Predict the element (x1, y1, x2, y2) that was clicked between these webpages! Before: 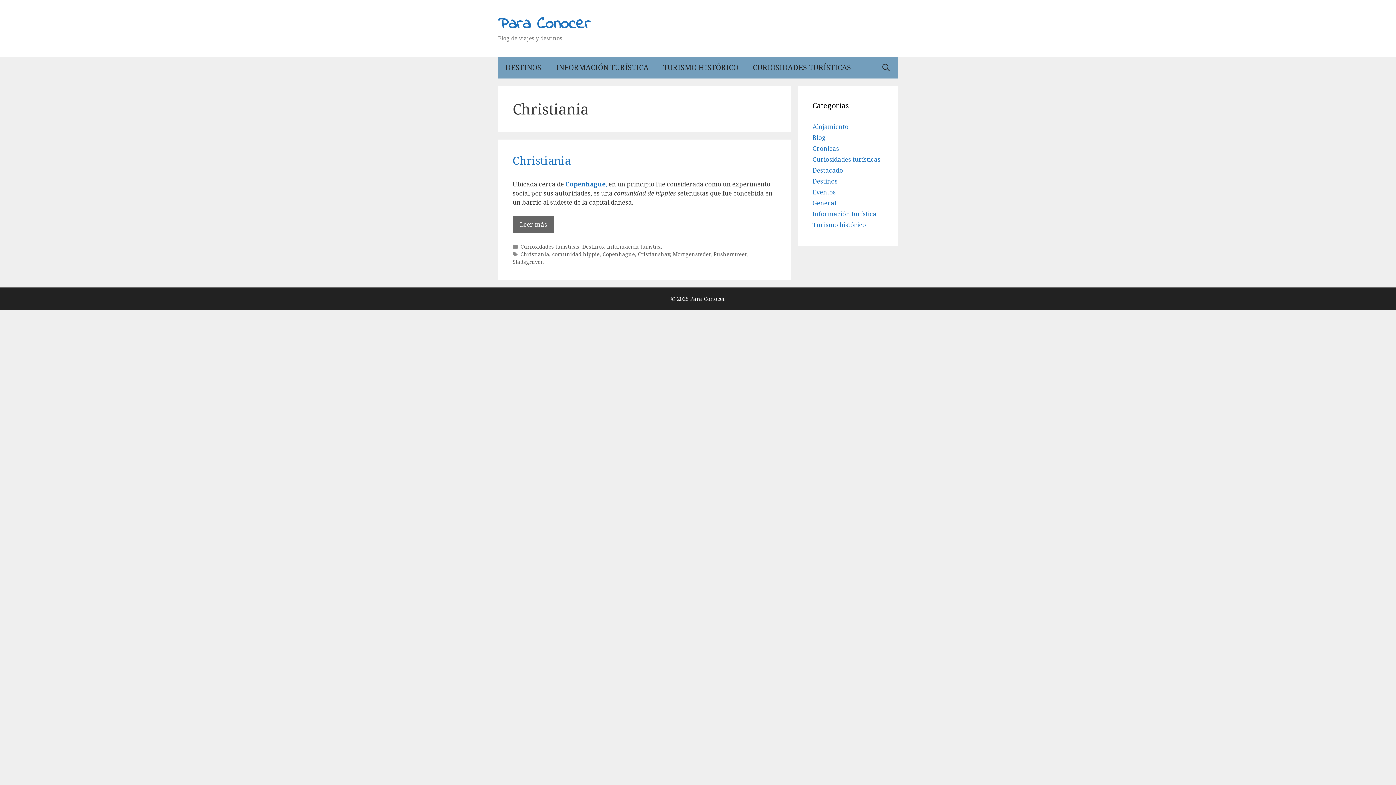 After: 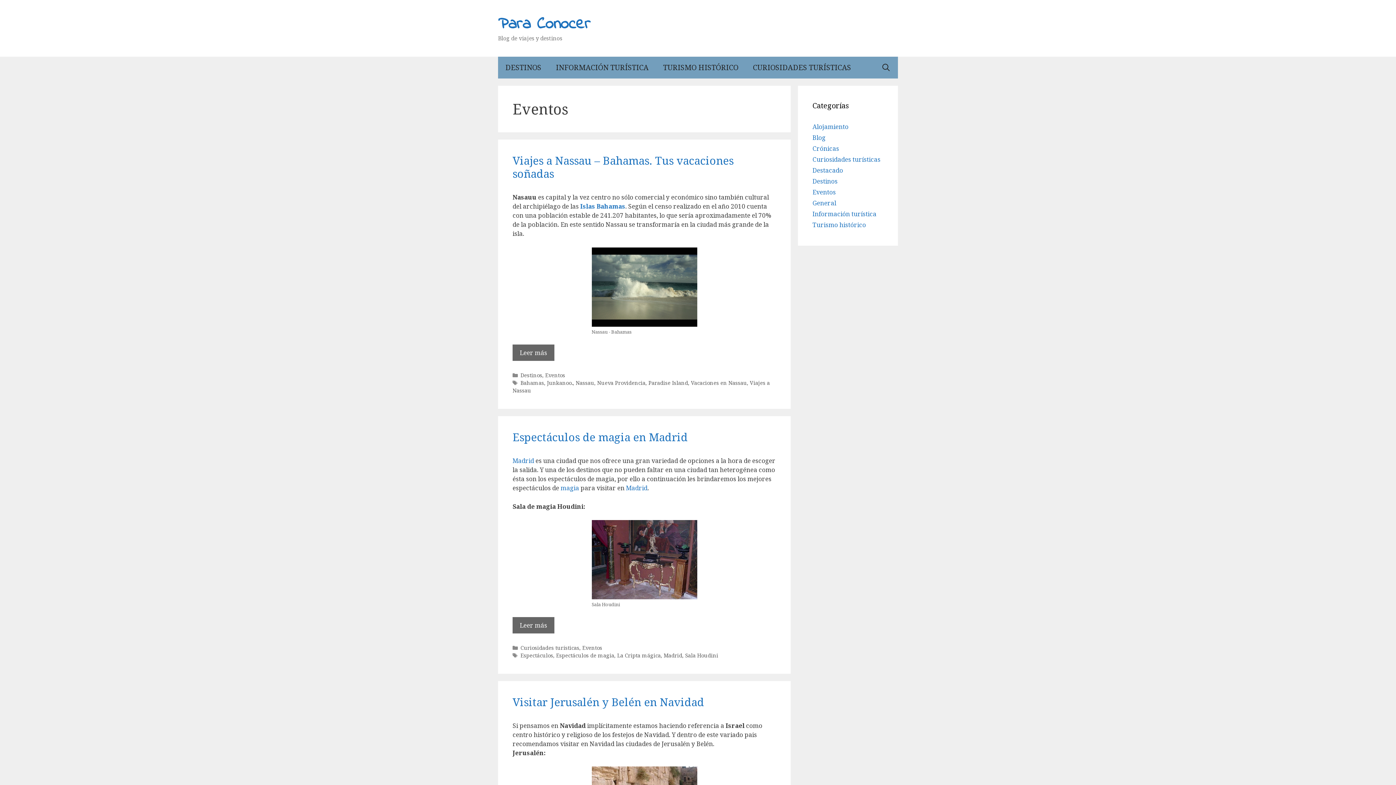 Action: bbox: (812, 188, 836, 196) label: Eventos